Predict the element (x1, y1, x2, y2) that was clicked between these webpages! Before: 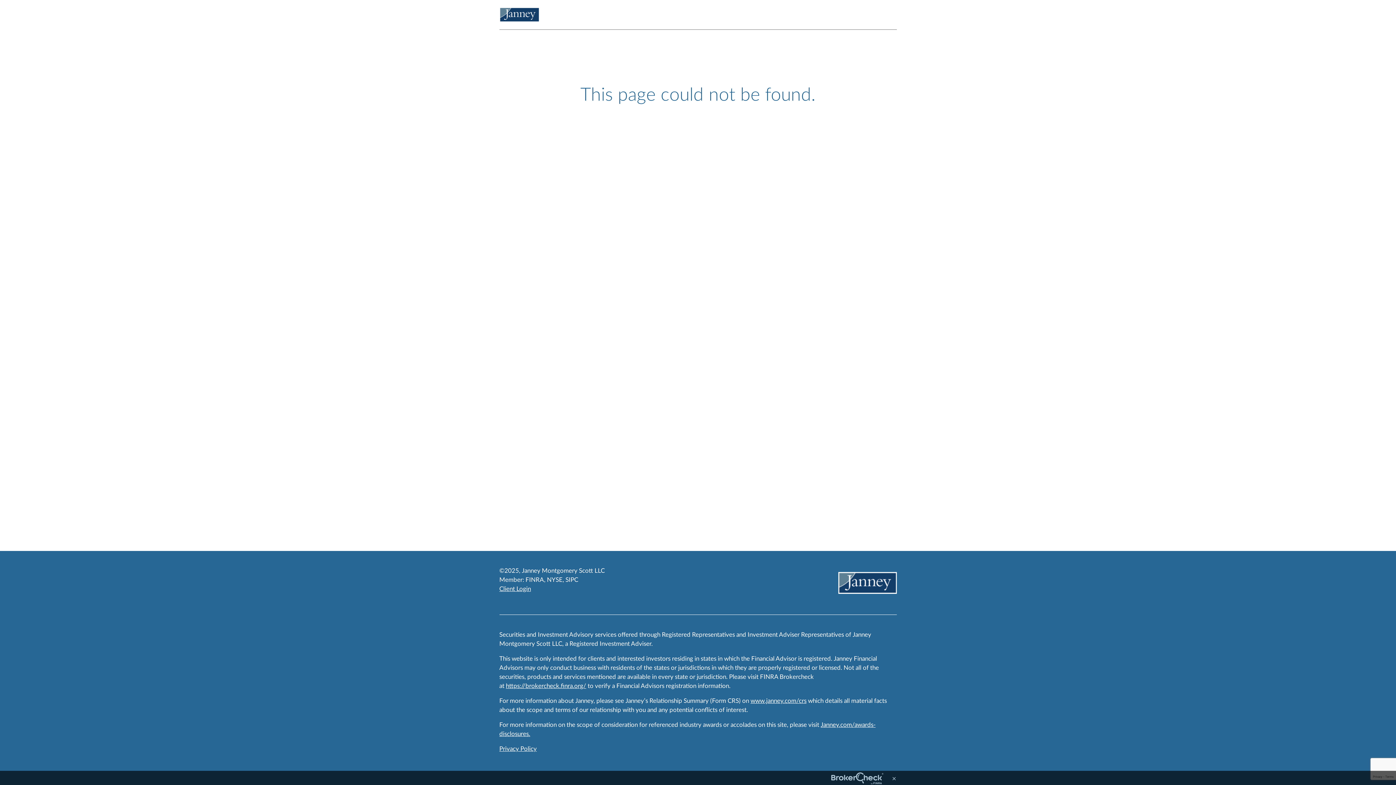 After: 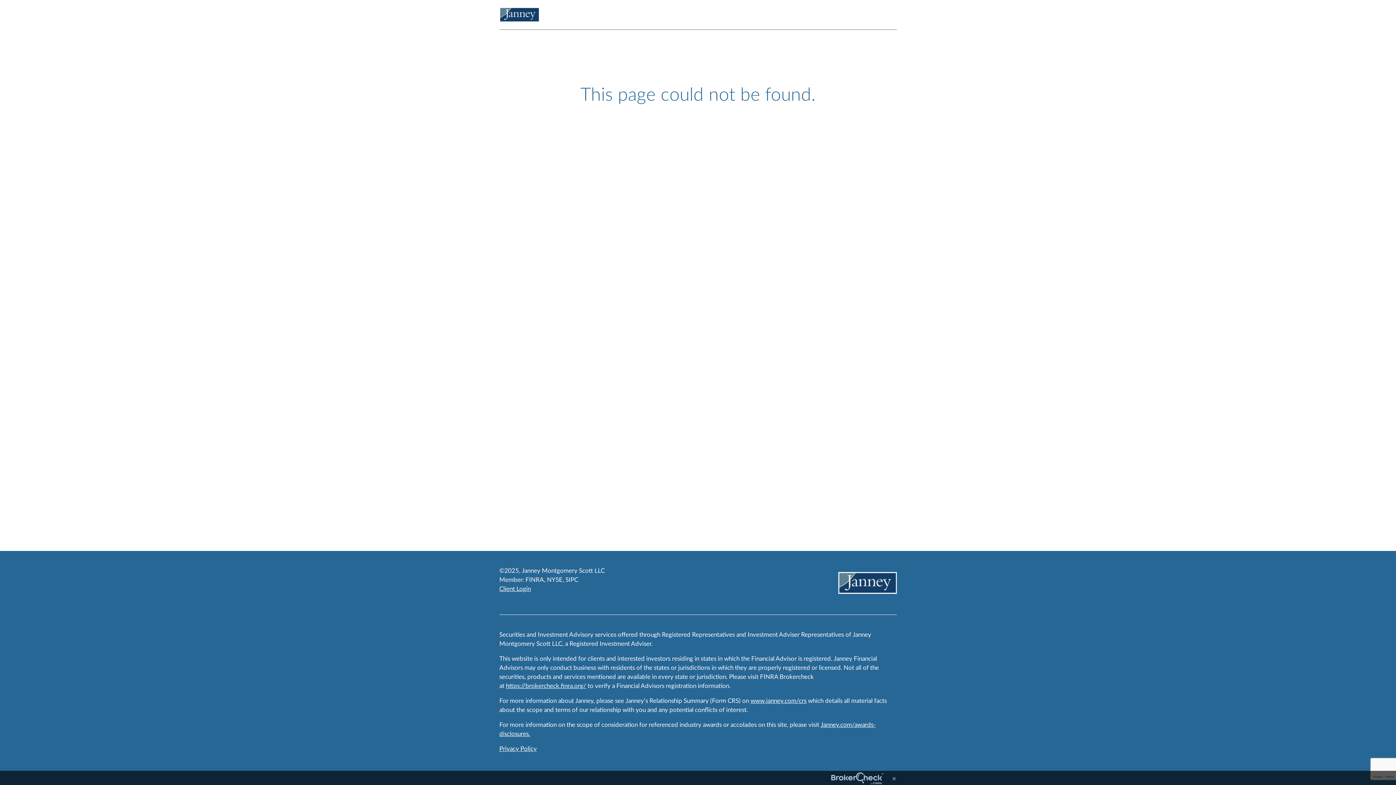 Action: bbox: (525, 577, 544, 583) label: FINRA